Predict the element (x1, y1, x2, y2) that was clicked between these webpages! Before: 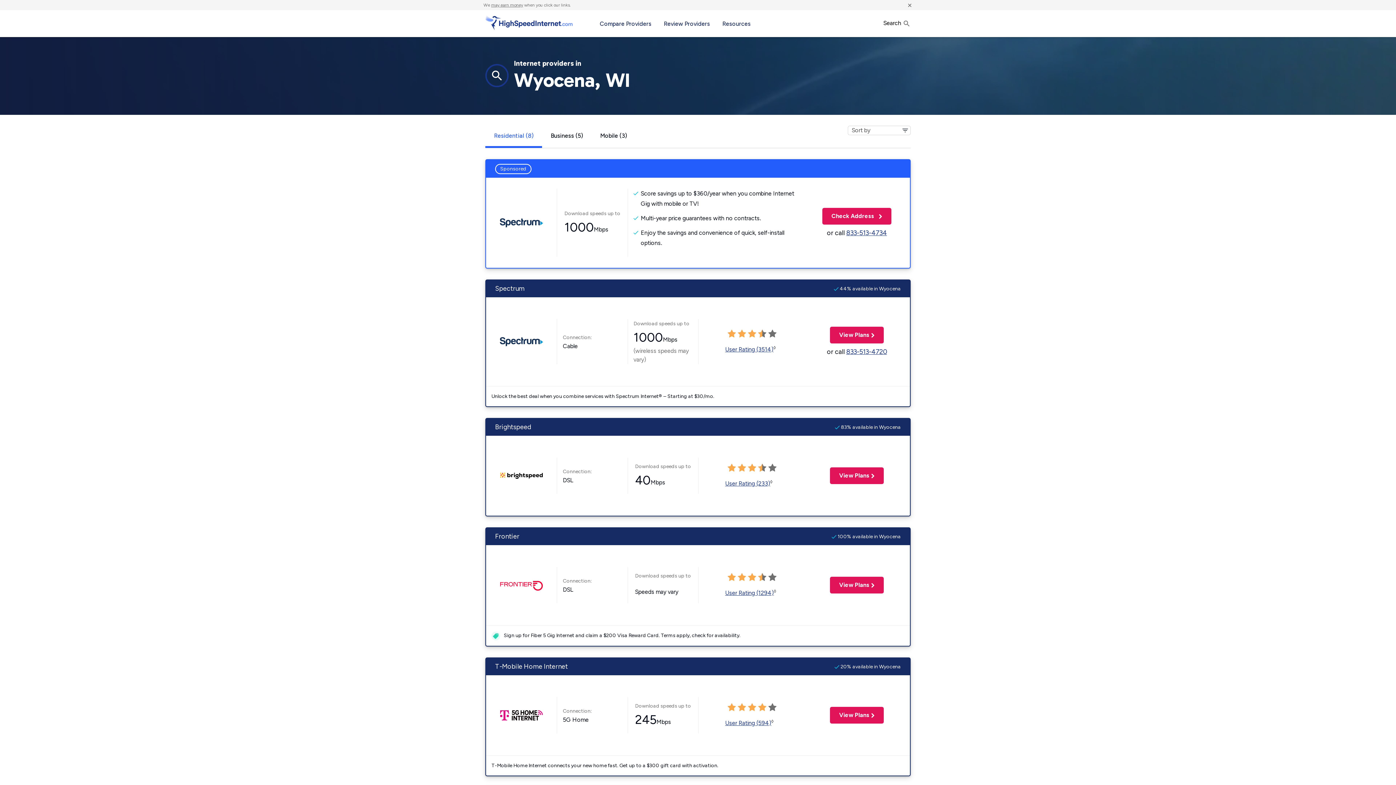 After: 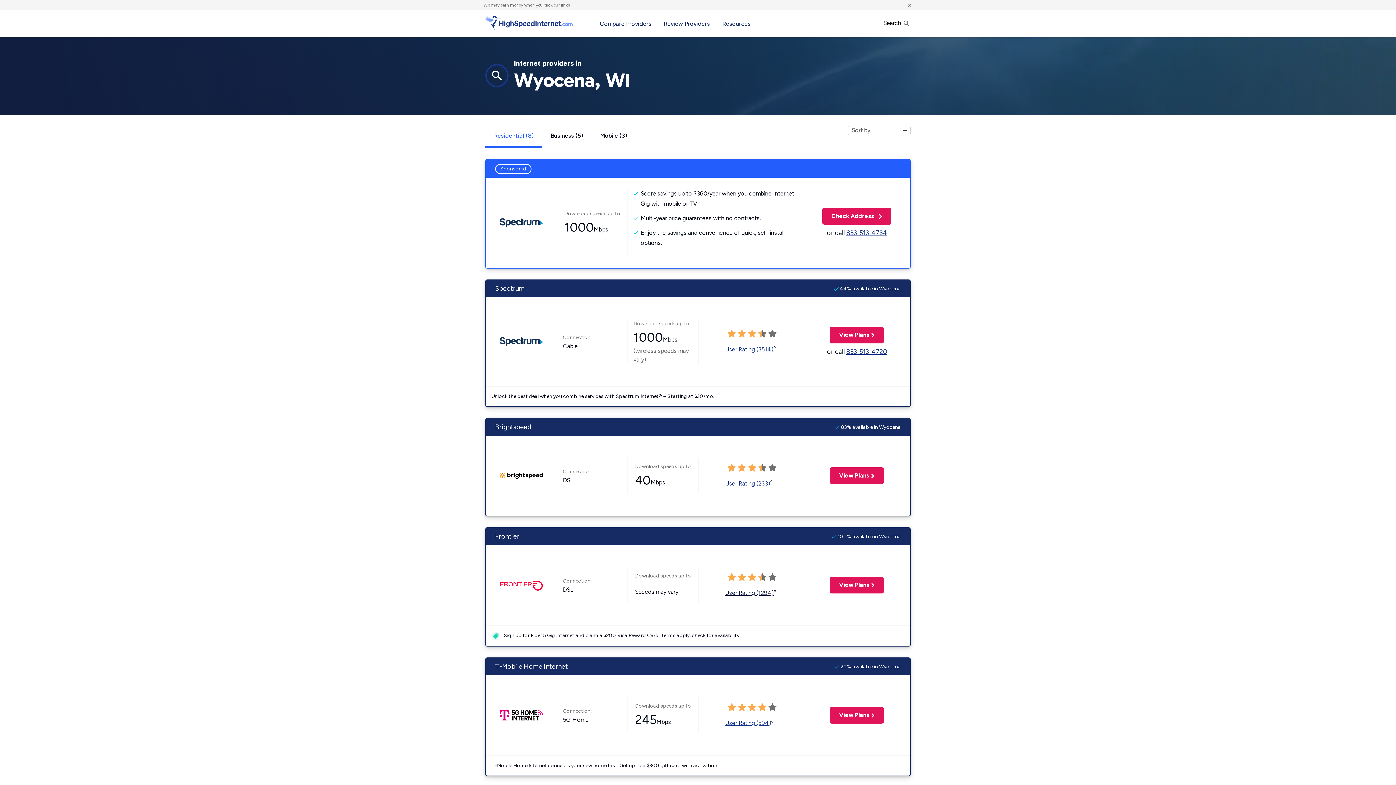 Action: label: User Rating (1294) bbox: (725, 589, 774, 596)